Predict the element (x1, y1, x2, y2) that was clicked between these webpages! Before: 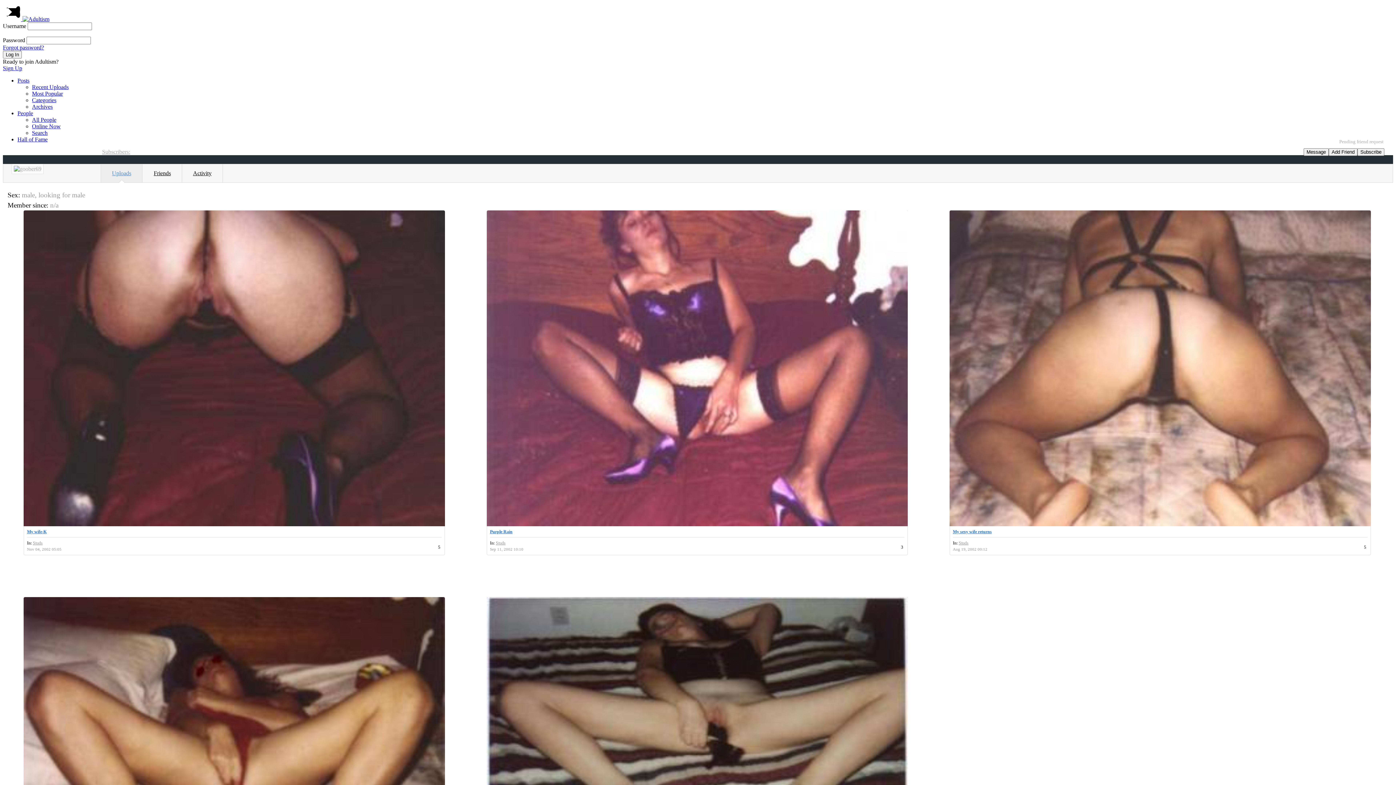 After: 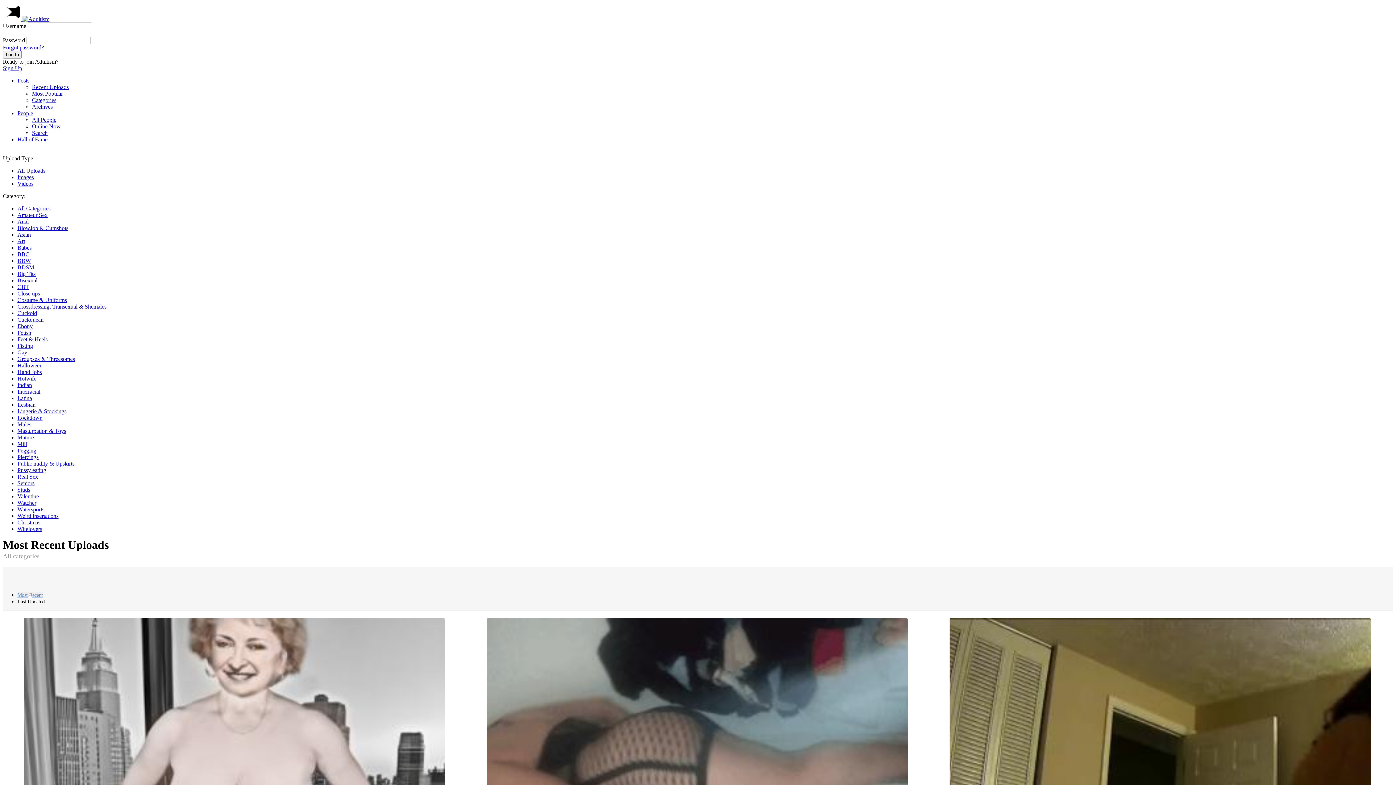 Action: label: Recent Uploads bbox: (32, 84, 68, 90)